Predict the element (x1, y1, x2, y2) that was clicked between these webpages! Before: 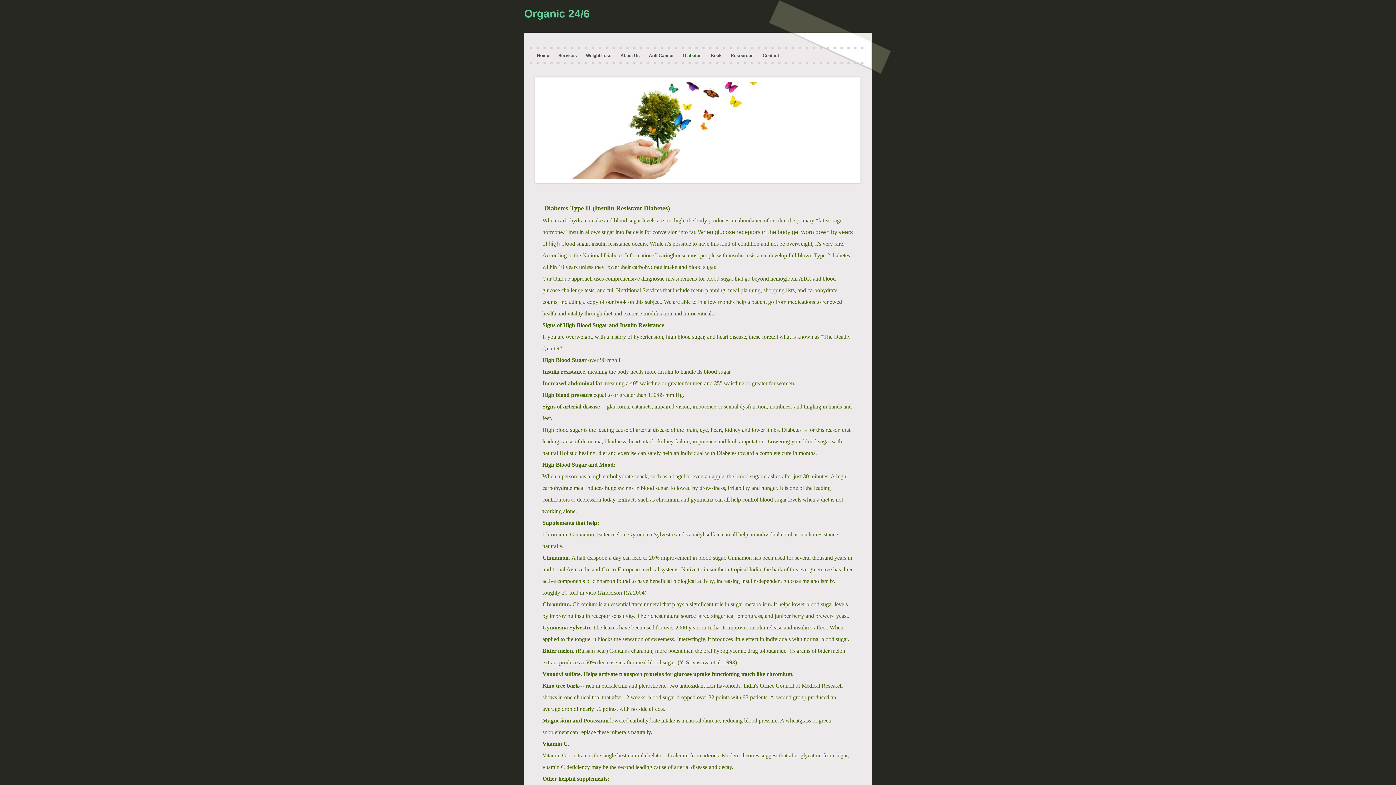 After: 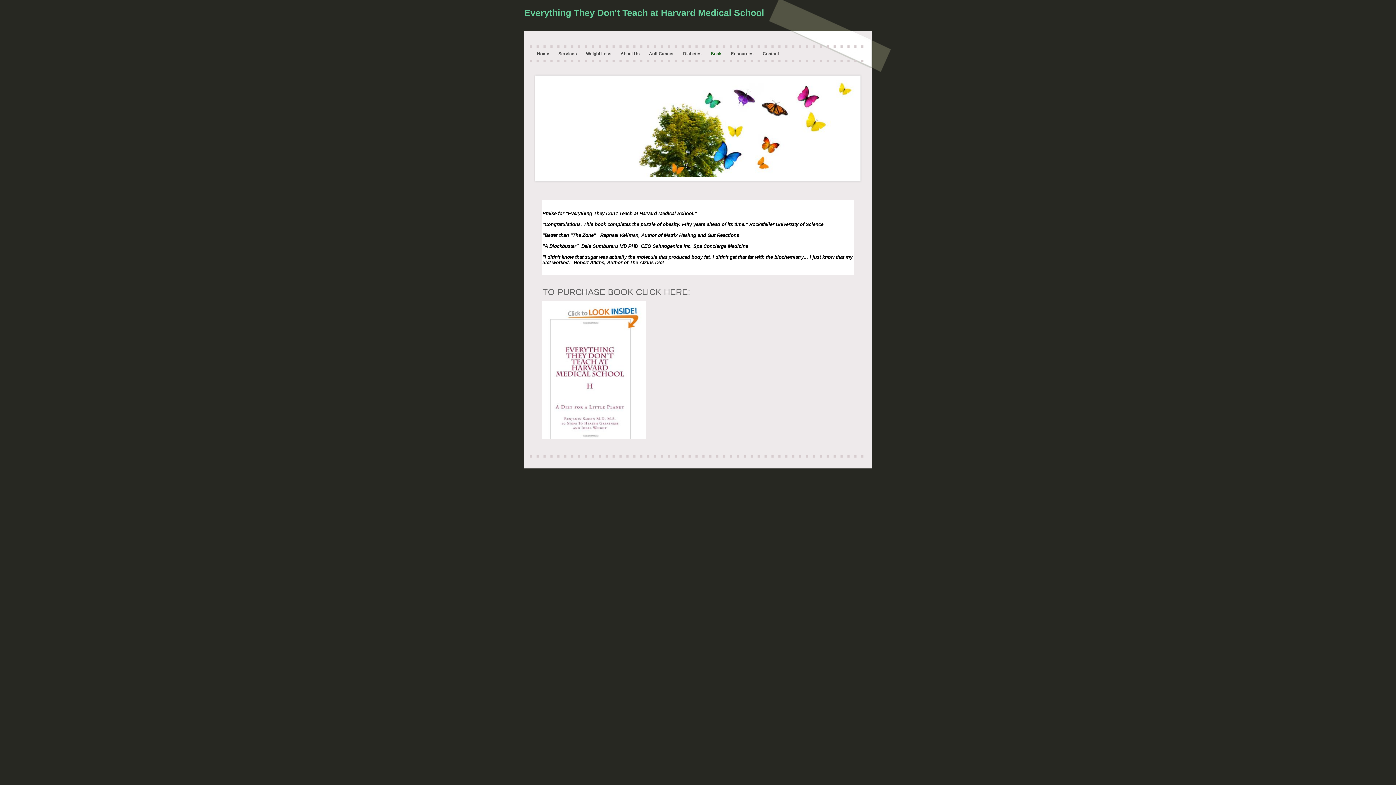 Action: bbox: (707, 51, 725, 60) label: Book